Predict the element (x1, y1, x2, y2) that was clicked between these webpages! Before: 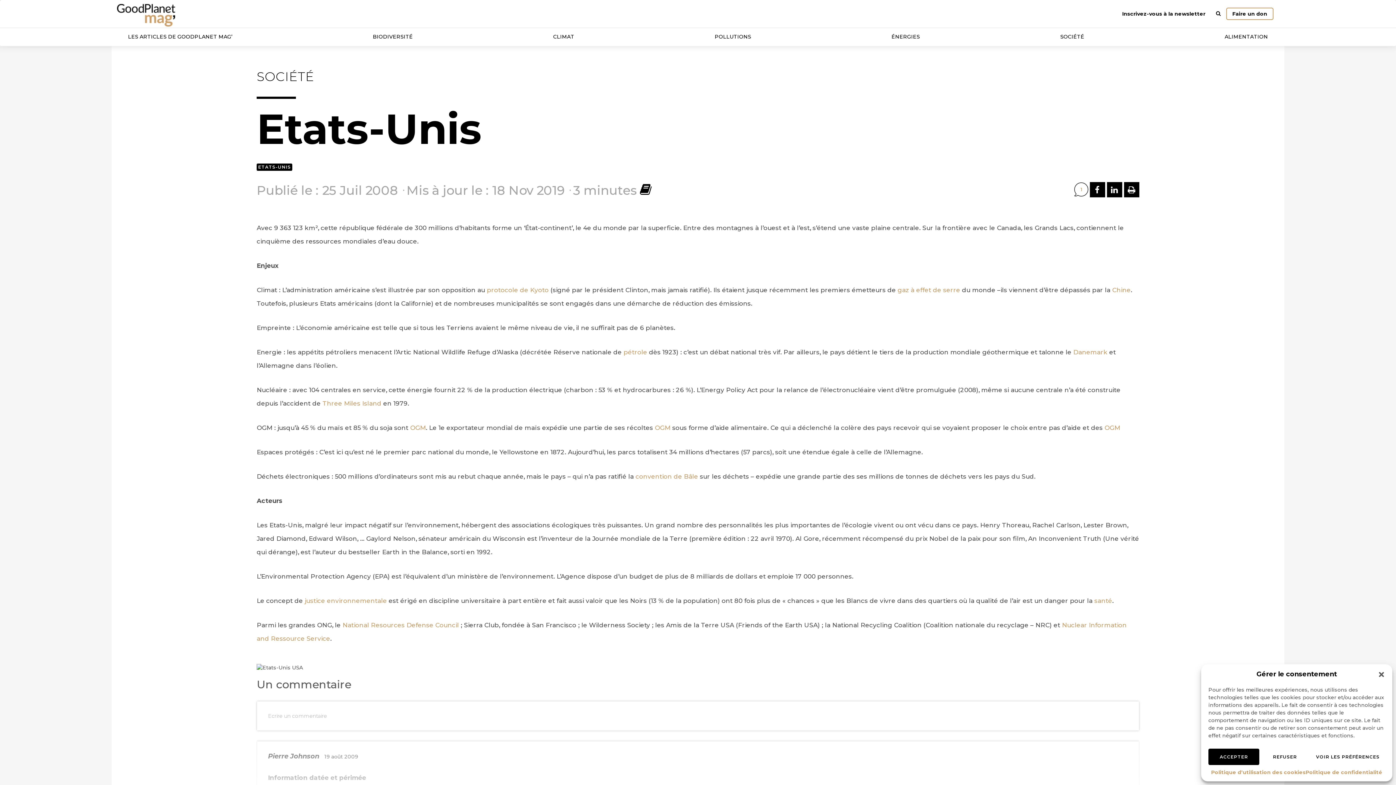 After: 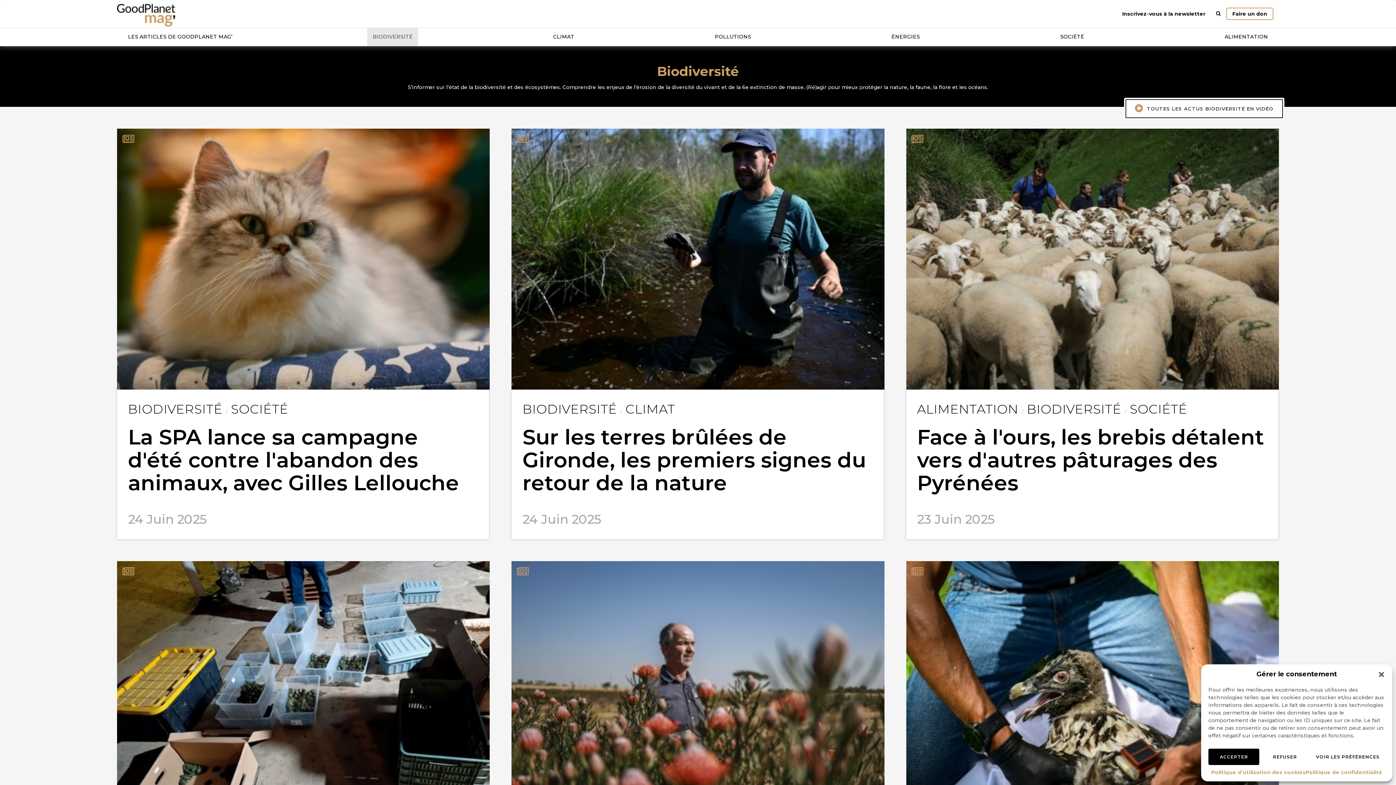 Action: label: BIODIVERSITÉ bbox: (367, 27, 418, 45)